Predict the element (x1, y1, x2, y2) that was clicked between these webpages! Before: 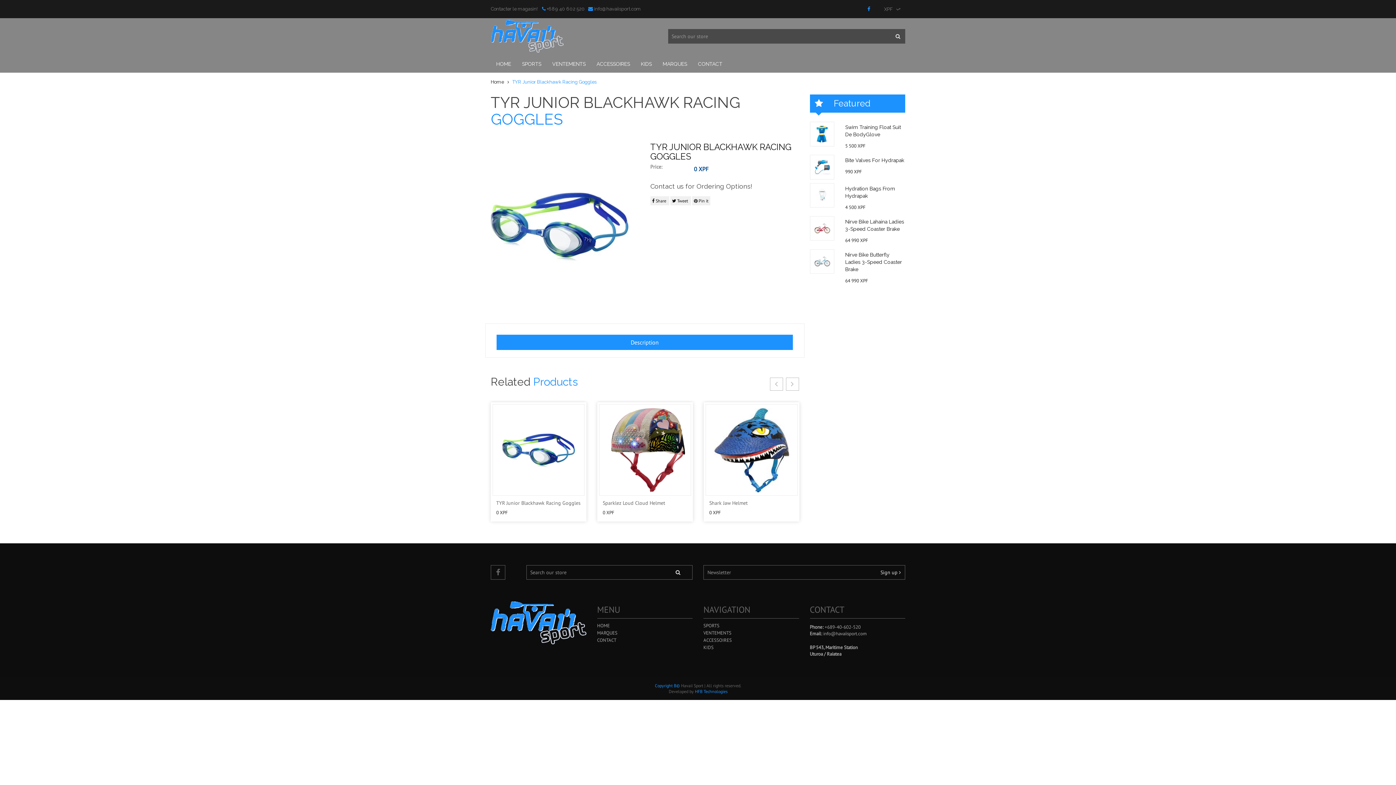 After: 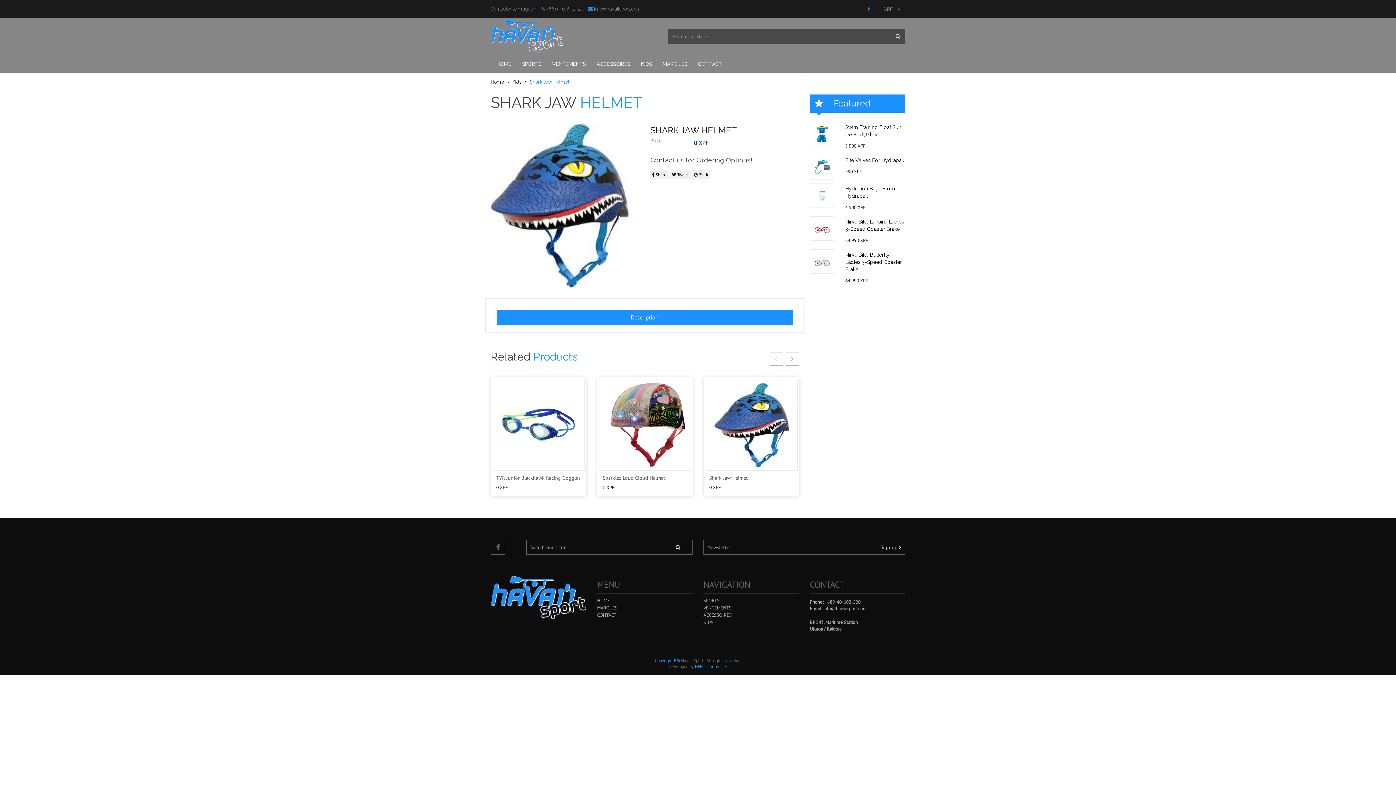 Action: label: Shark Jaw Helmet bbox: (709, 500, 748, 506)